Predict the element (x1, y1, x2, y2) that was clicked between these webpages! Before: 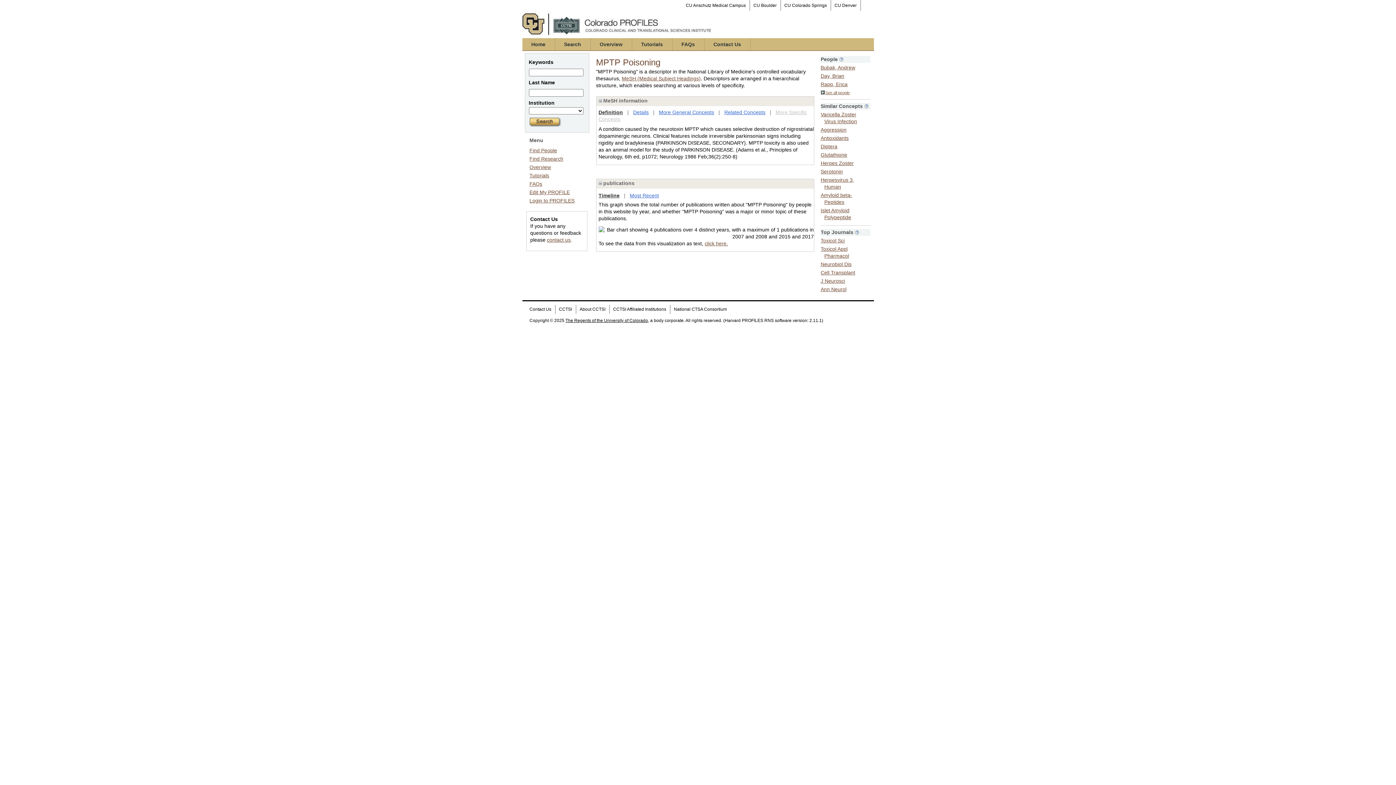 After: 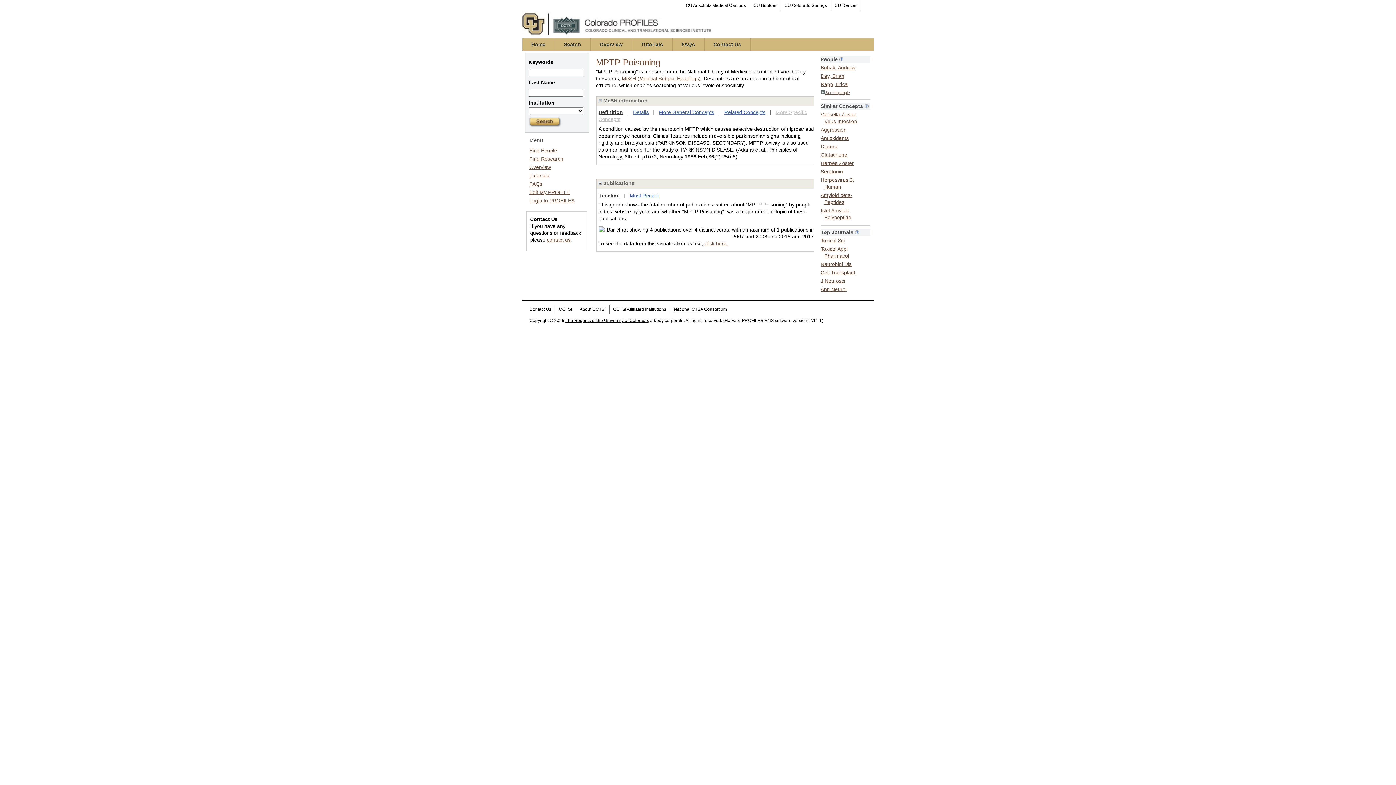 Action: bbox: (670, 305, 730, 314) label: National CTSA Consortium